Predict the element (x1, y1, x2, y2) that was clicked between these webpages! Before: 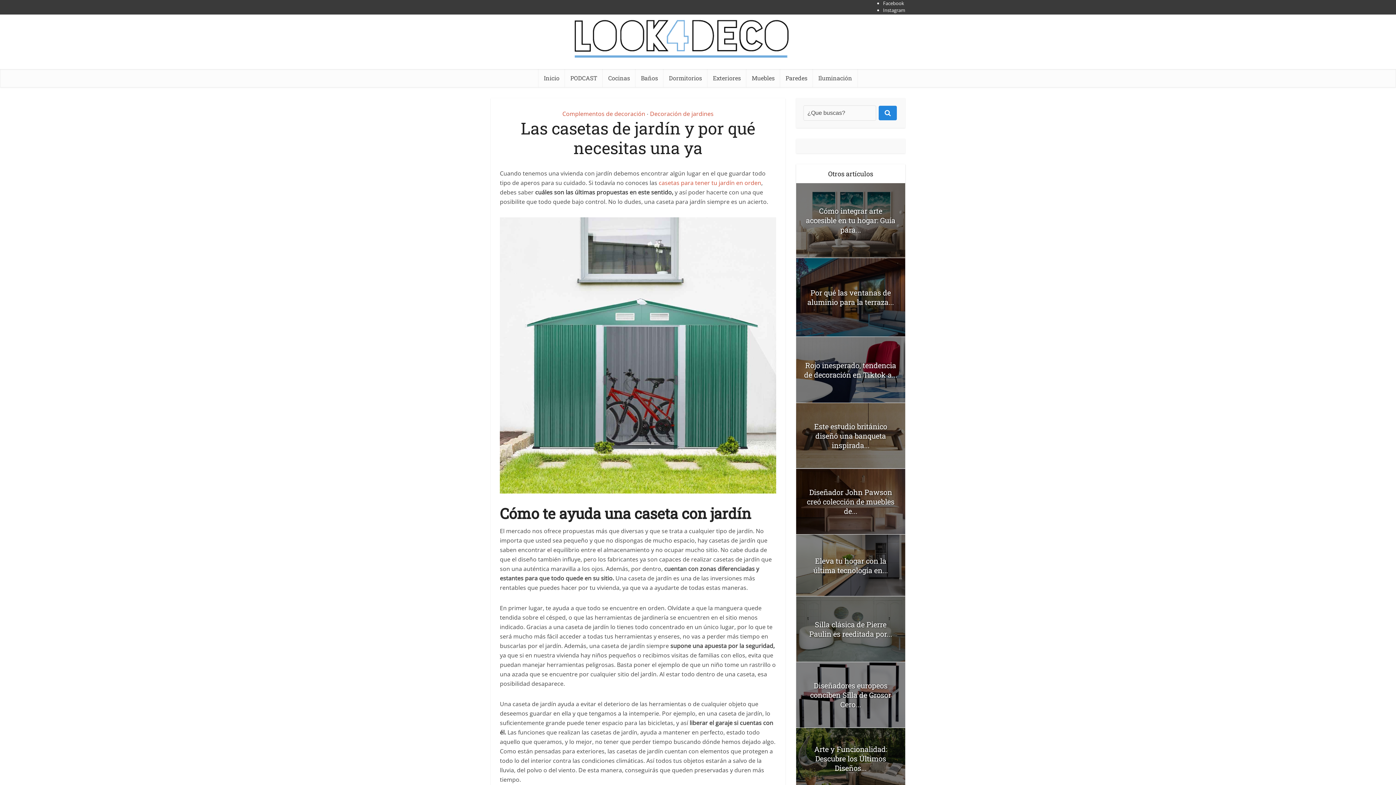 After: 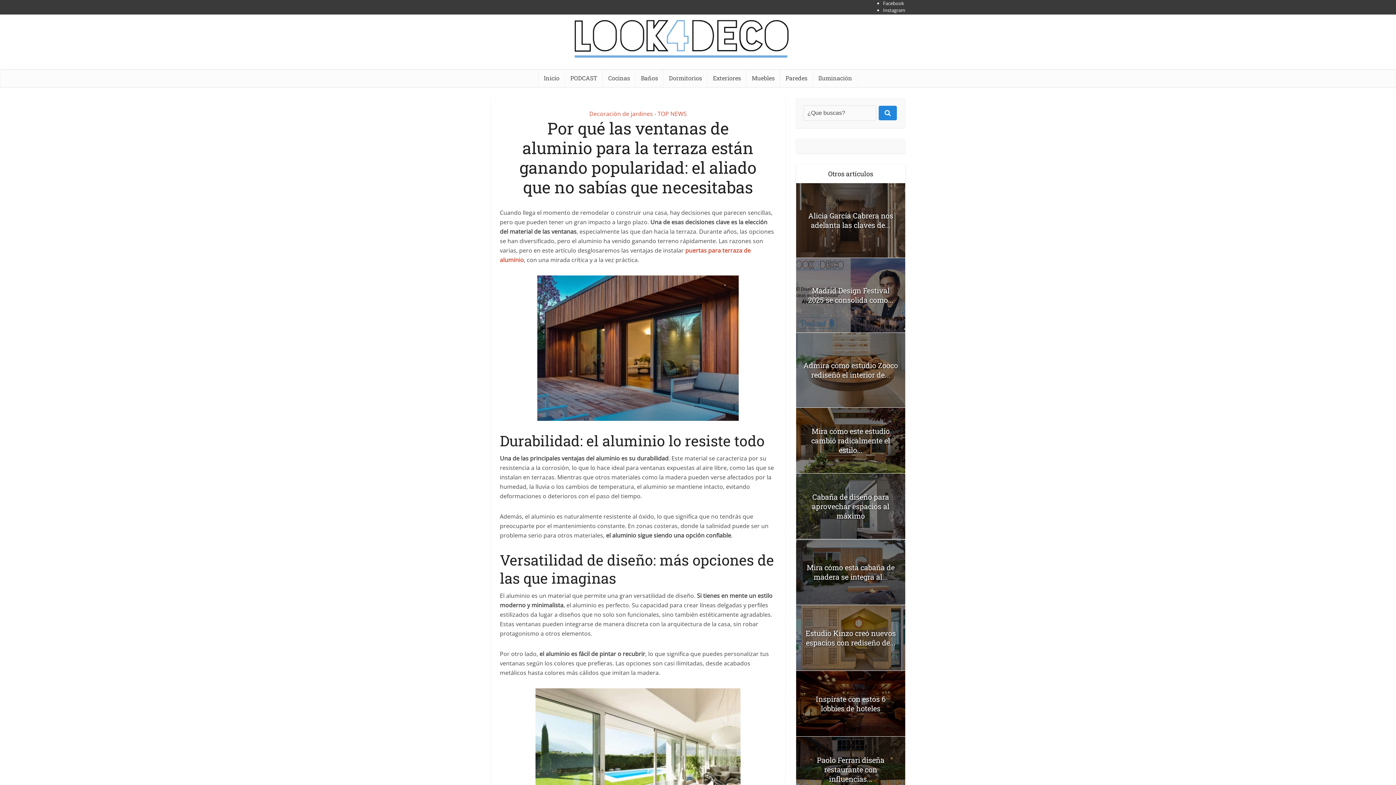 Action: bbox: (807, 288, 894, 306) label: Por qué las ventanas de aluminio para la terraza...